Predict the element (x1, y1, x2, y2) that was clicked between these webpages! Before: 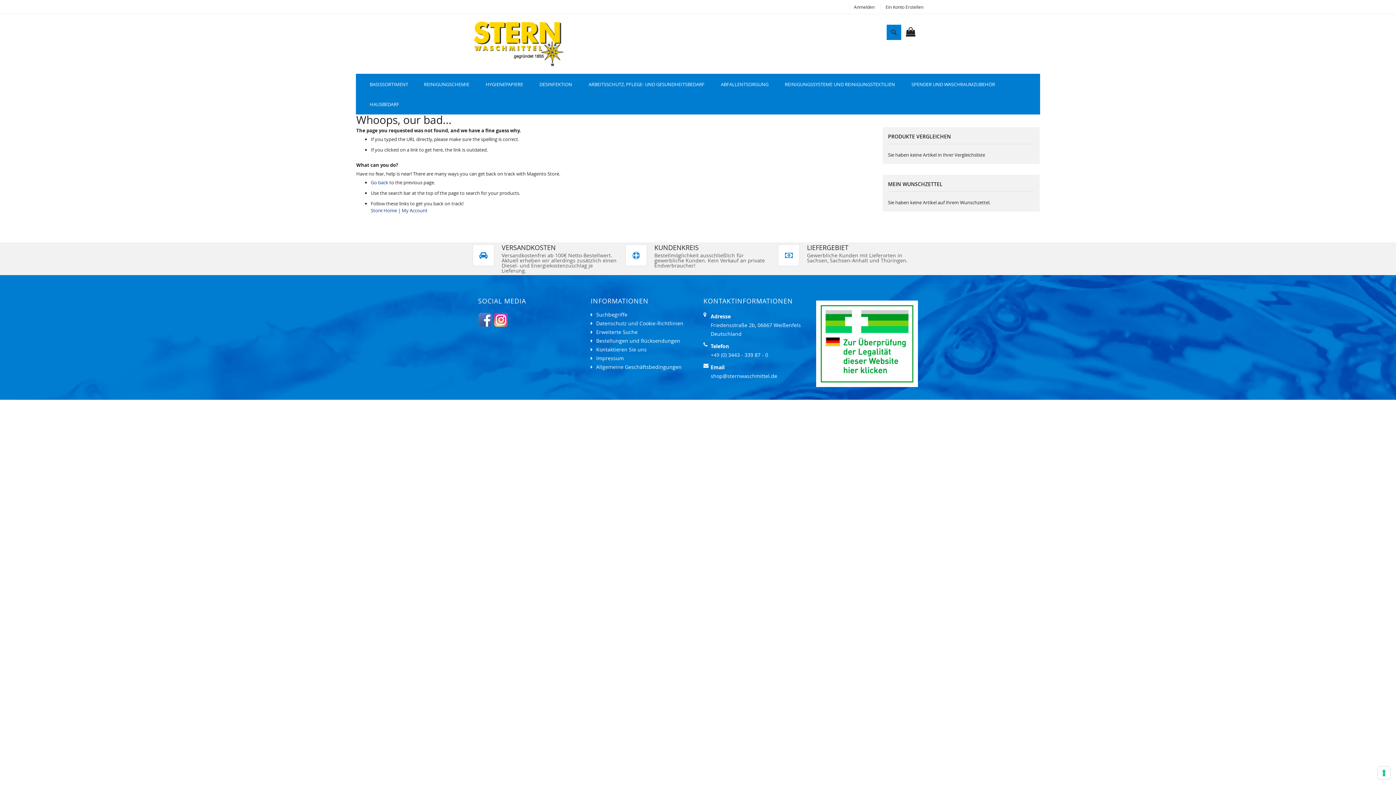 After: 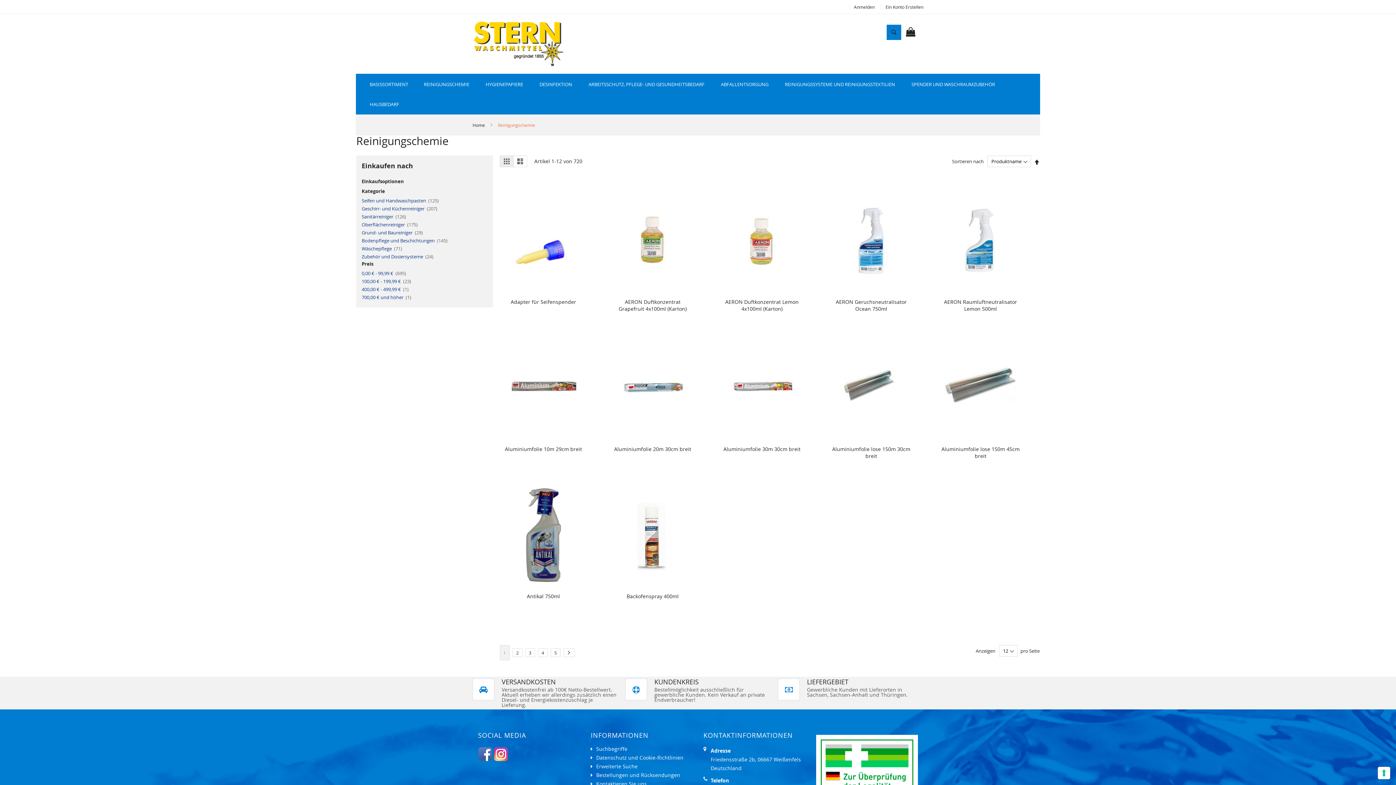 Action: bbox: (417, 77, 476, 90) label: REINIGUNGSCHEMIE